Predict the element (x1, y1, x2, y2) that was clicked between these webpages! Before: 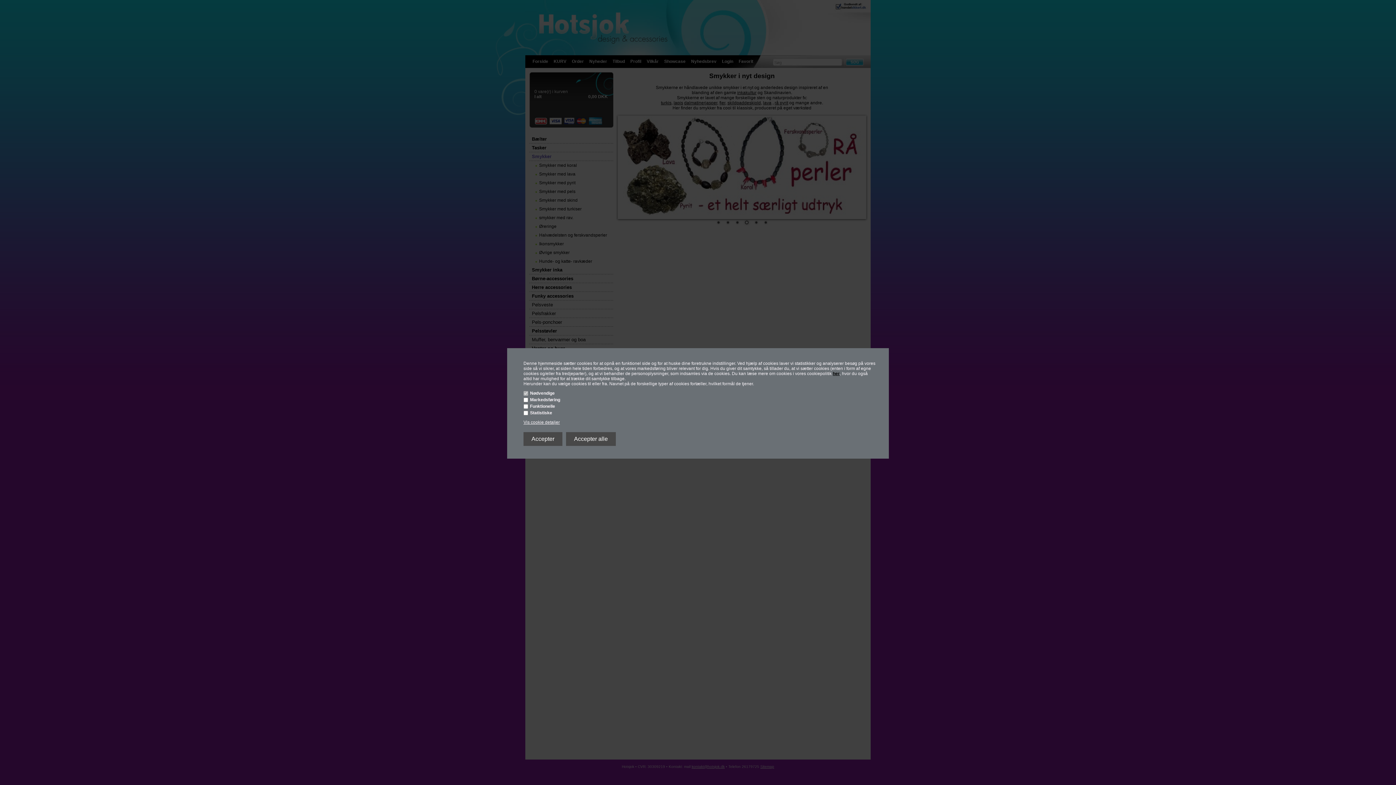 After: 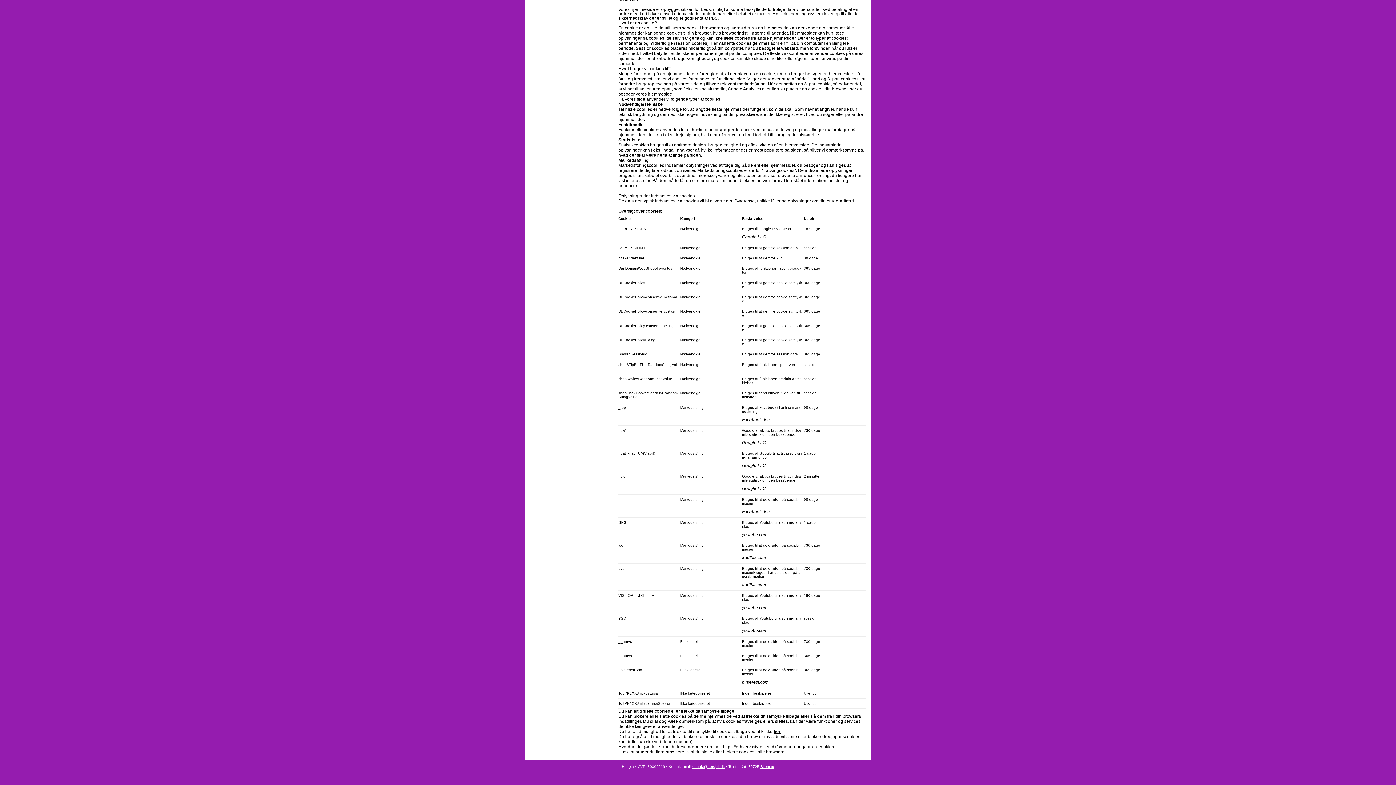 Action: label: her bbox: (833, 371, 840, 376)